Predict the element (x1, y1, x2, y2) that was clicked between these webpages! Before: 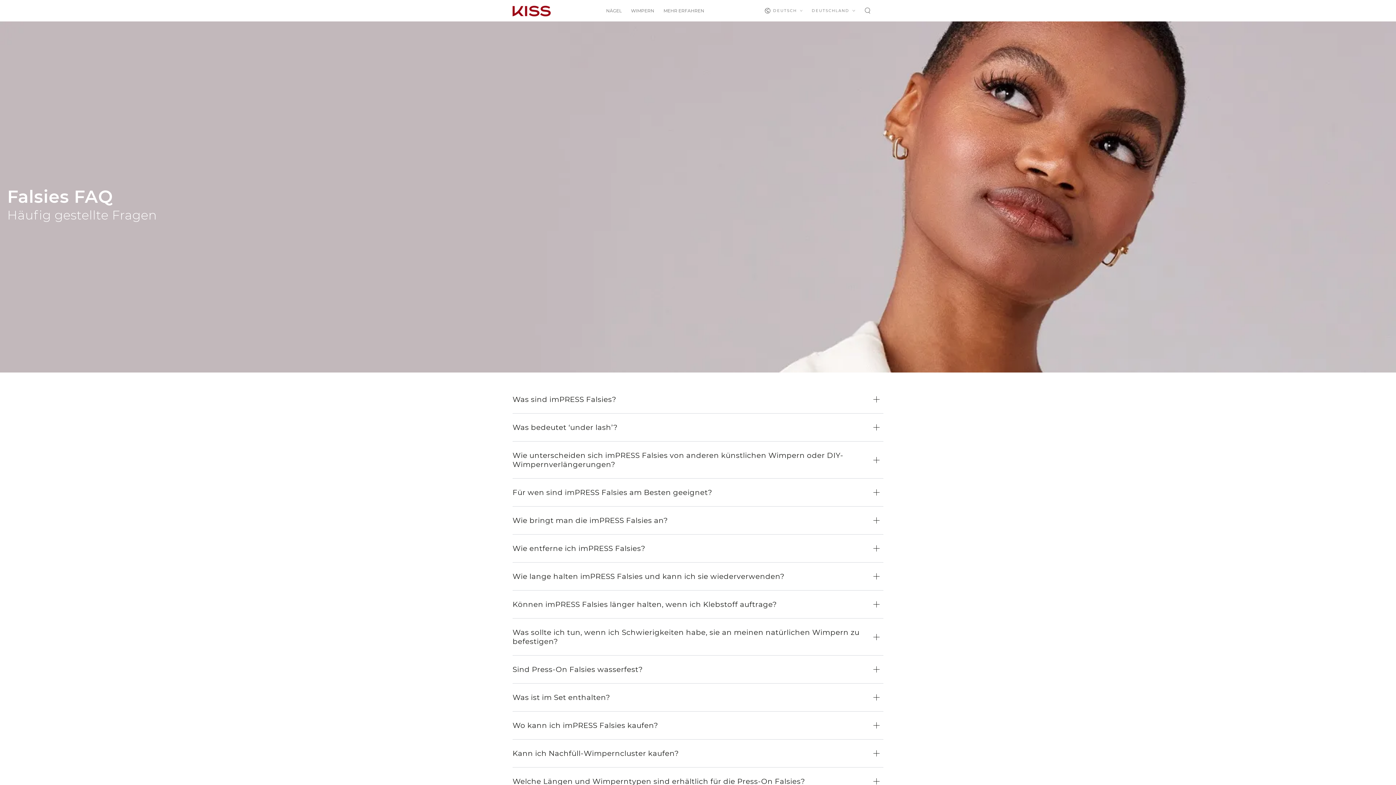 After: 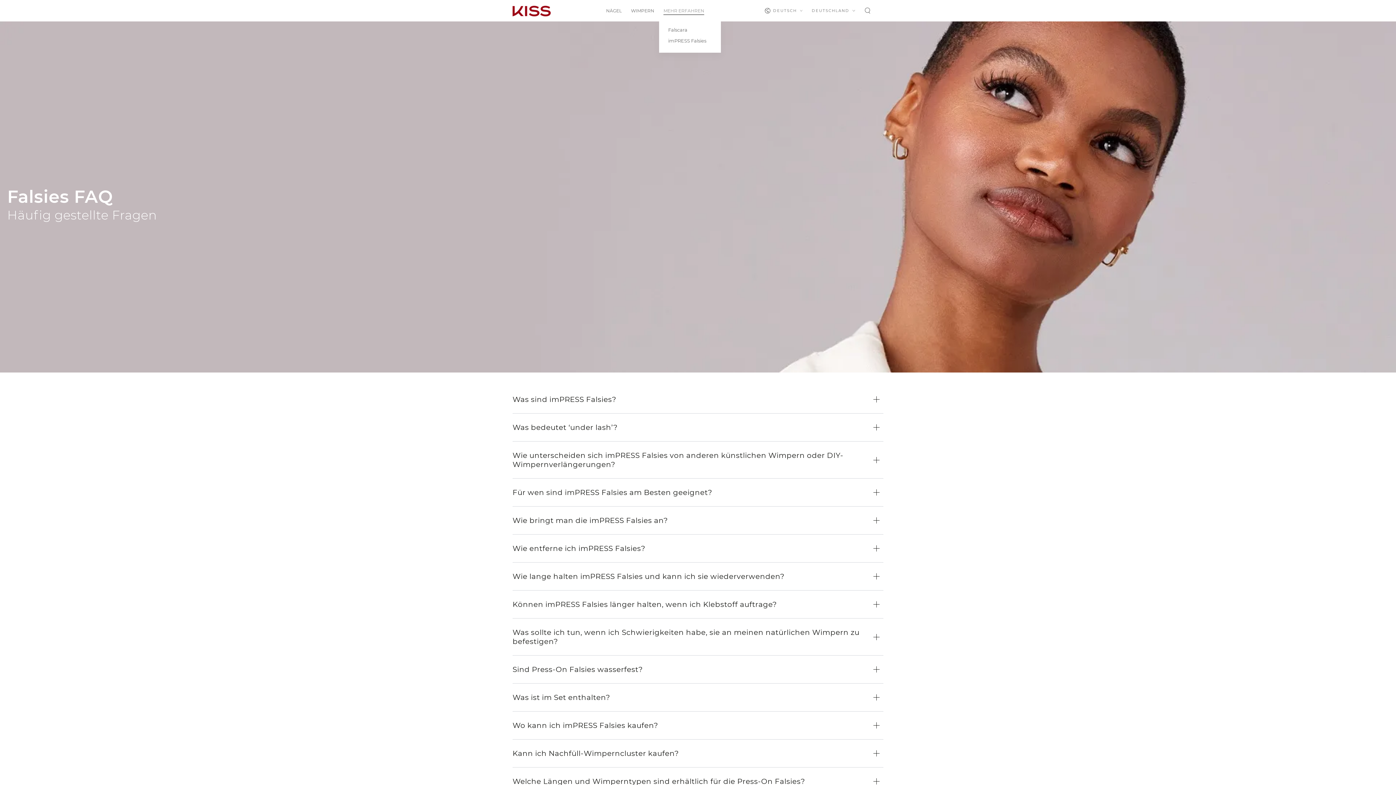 Action: label: MEHR ERFAHREN bbox: (659, 2, 709, 18)